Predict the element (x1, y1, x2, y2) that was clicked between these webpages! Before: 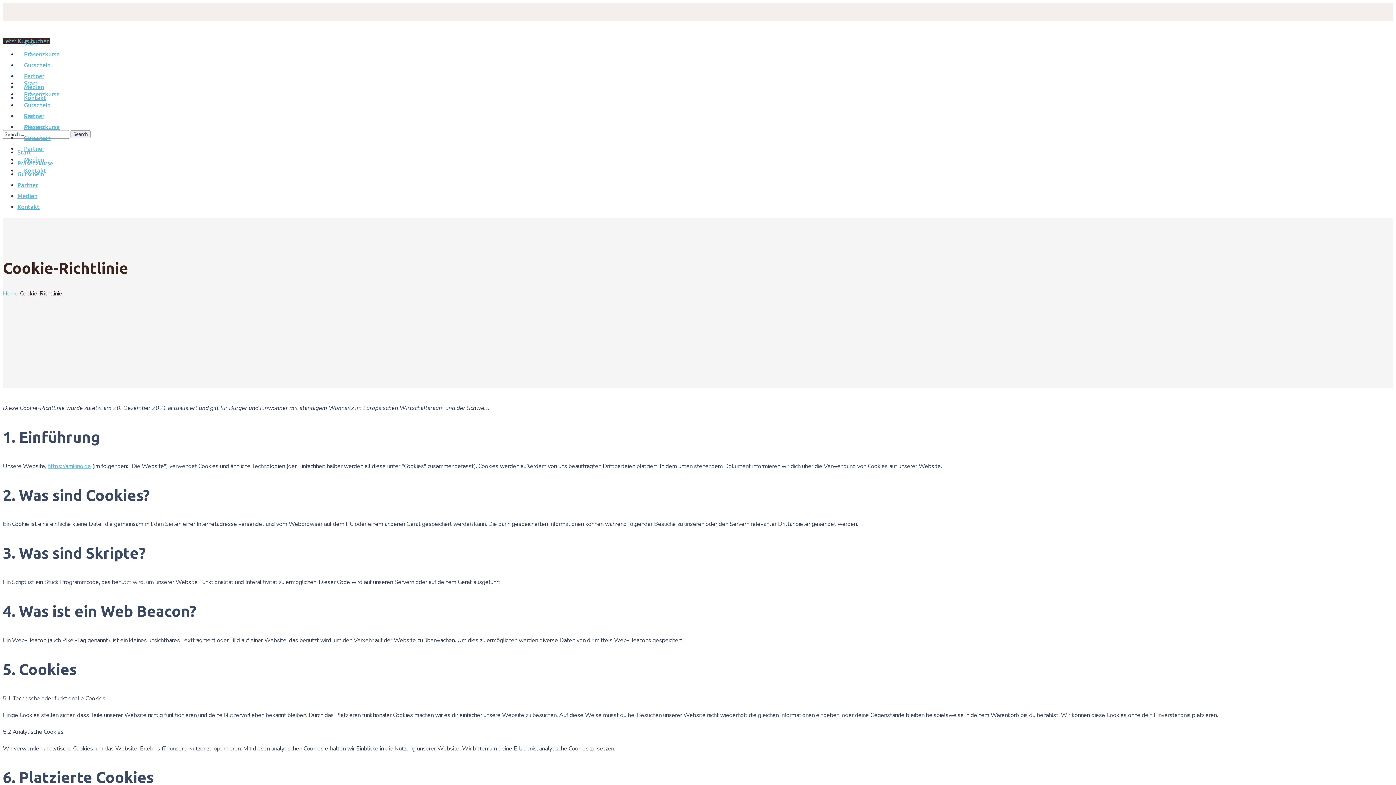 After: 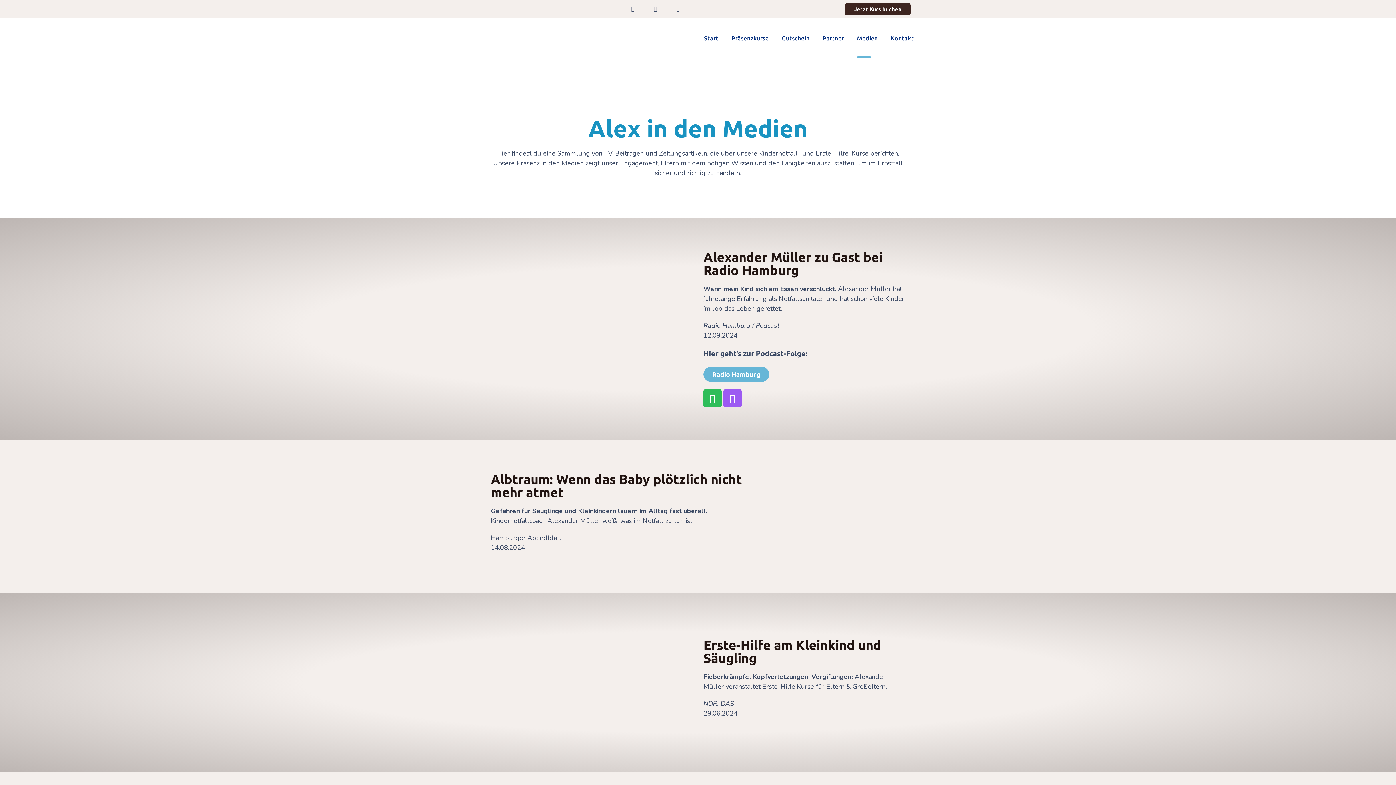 Action: bbox: (17, 192, 37, 199) label: Medien